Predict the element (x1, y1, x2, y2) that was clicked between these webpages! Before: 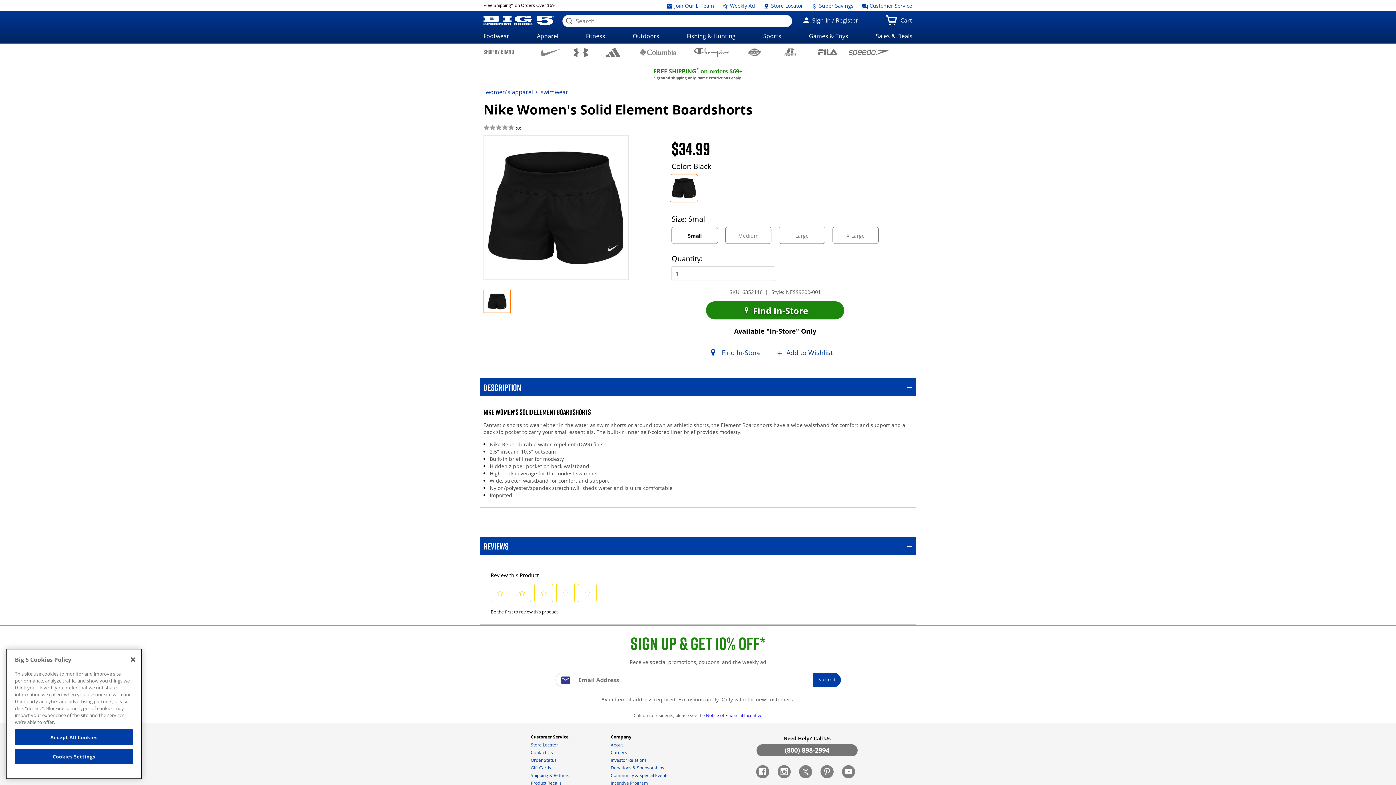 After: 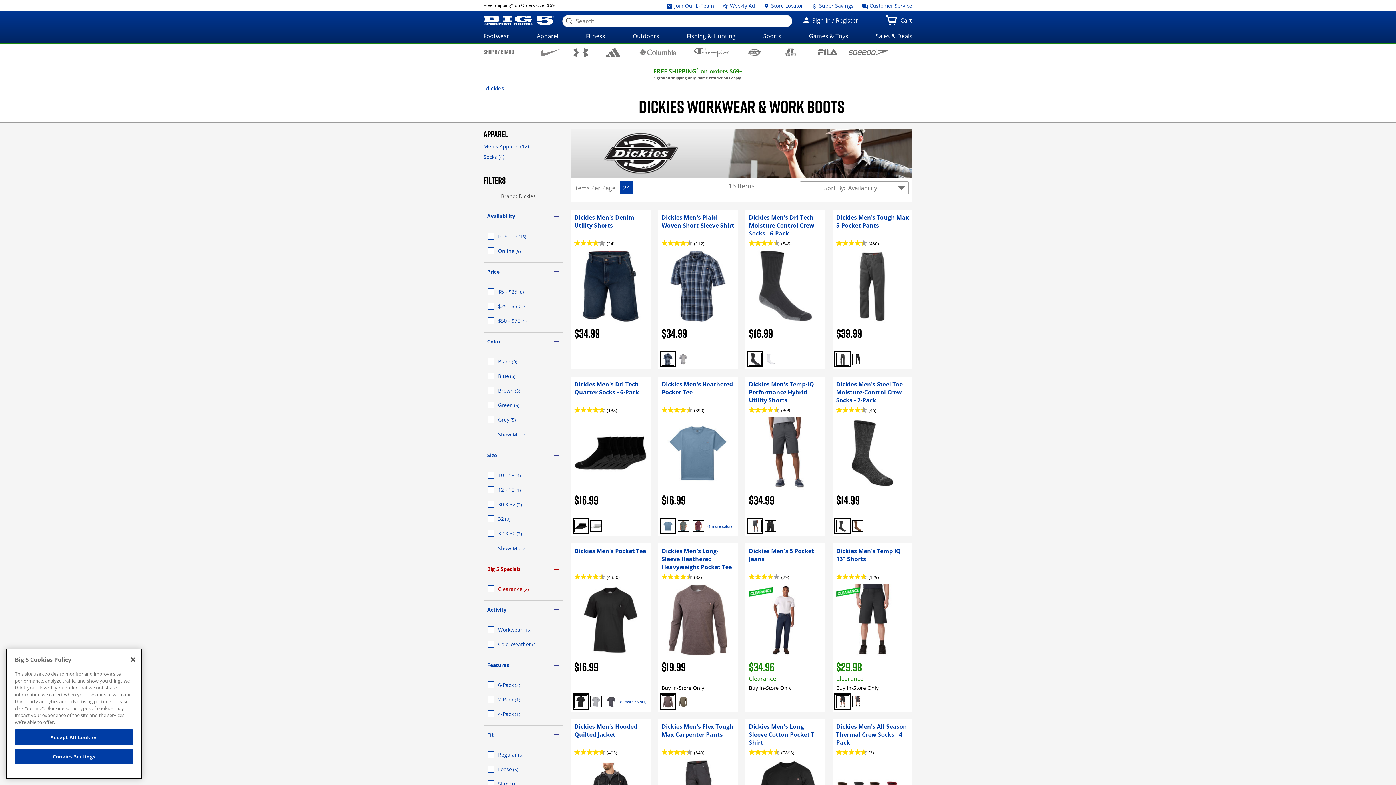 Action: bbox: (738, 48, 770, 56)